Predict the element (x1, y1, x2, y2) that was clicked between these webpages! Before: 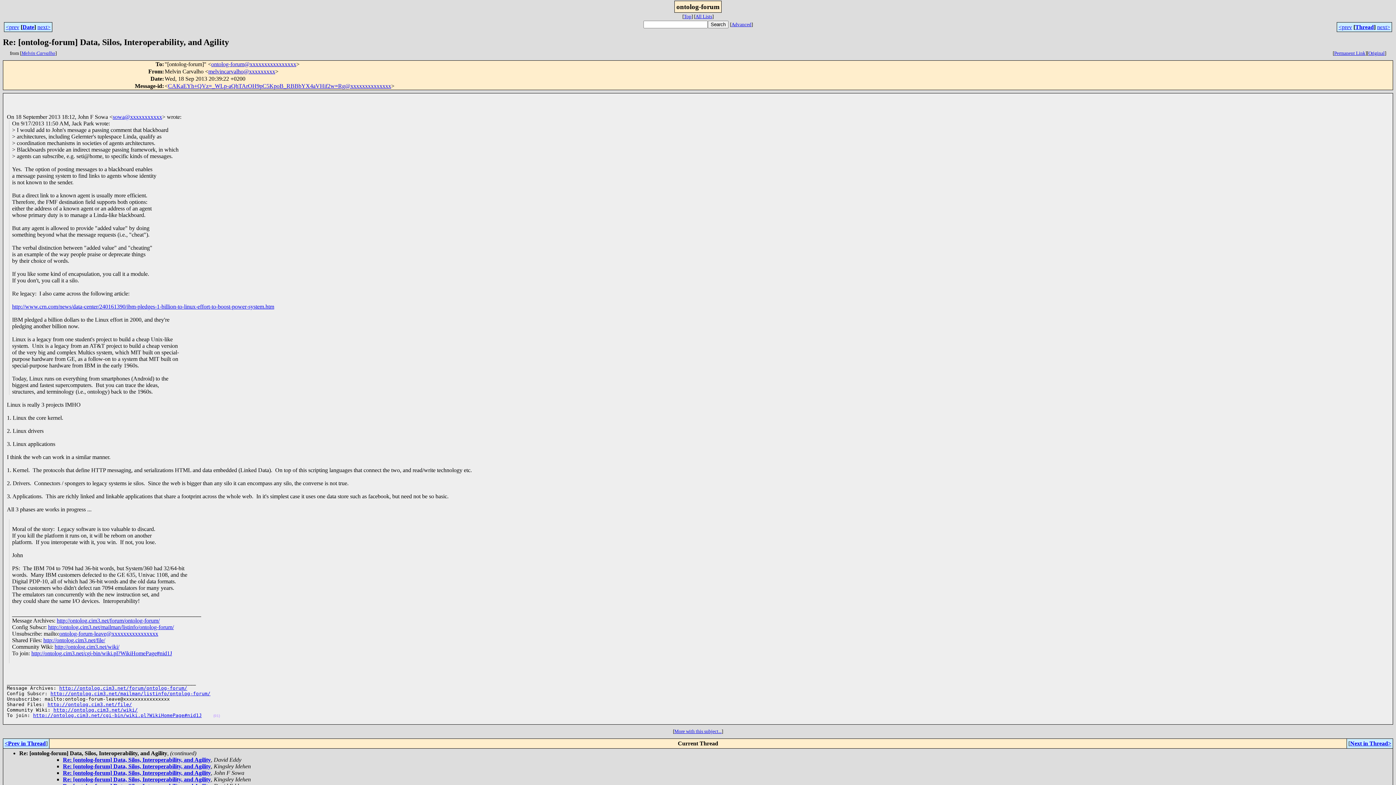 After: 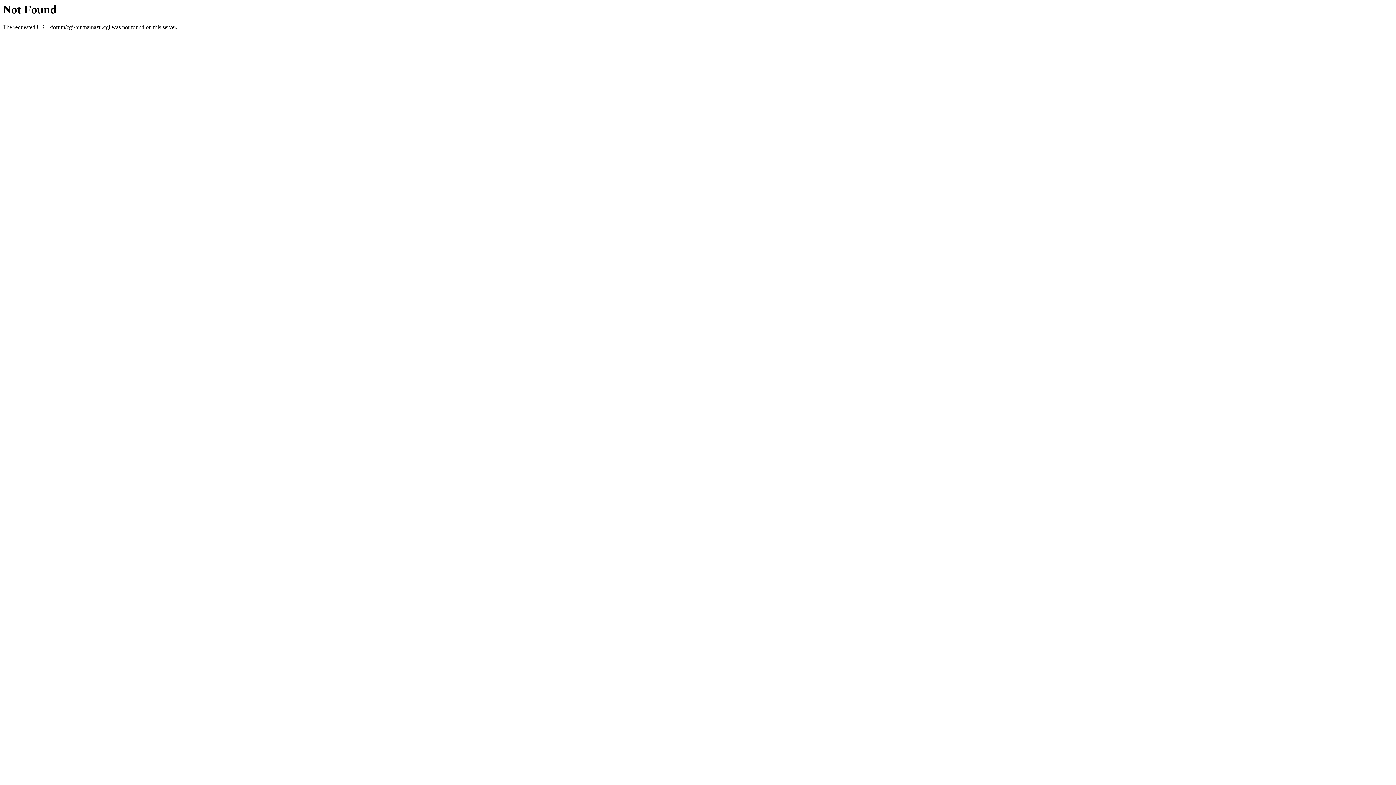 Action: label: Advanced bbox: (731, 21, 751, 27)